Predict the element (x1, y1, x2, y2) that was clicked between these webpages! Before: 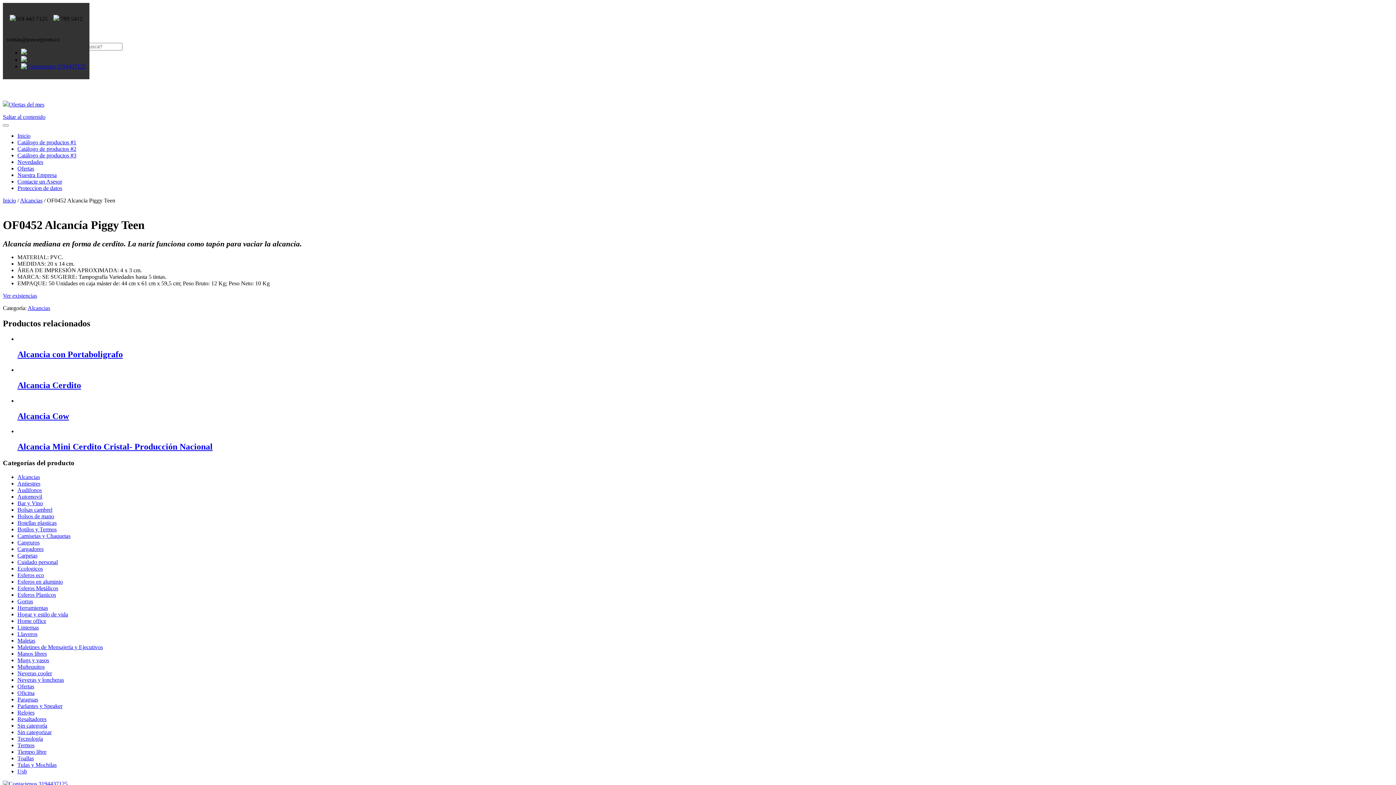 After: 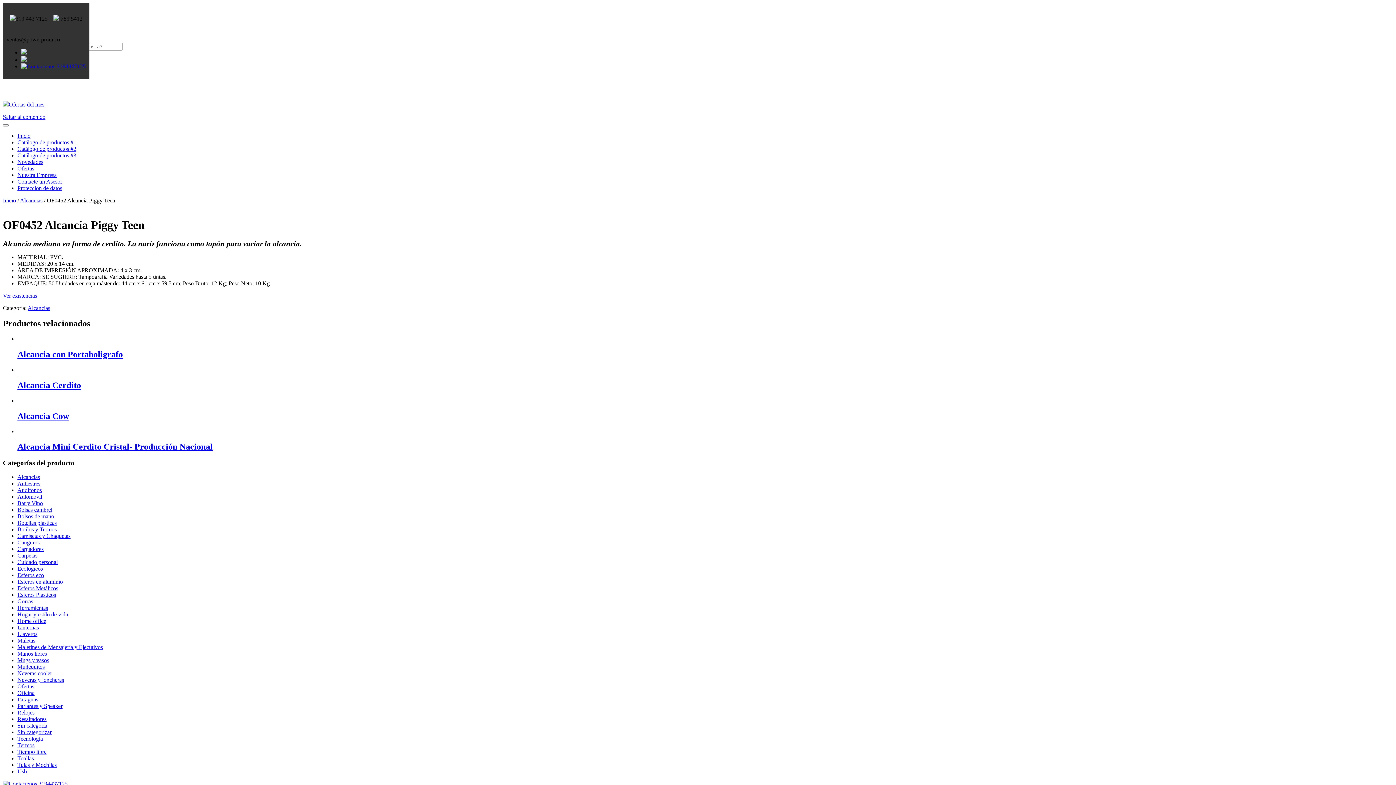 Action: bbox: (21, 49, 26, 55)